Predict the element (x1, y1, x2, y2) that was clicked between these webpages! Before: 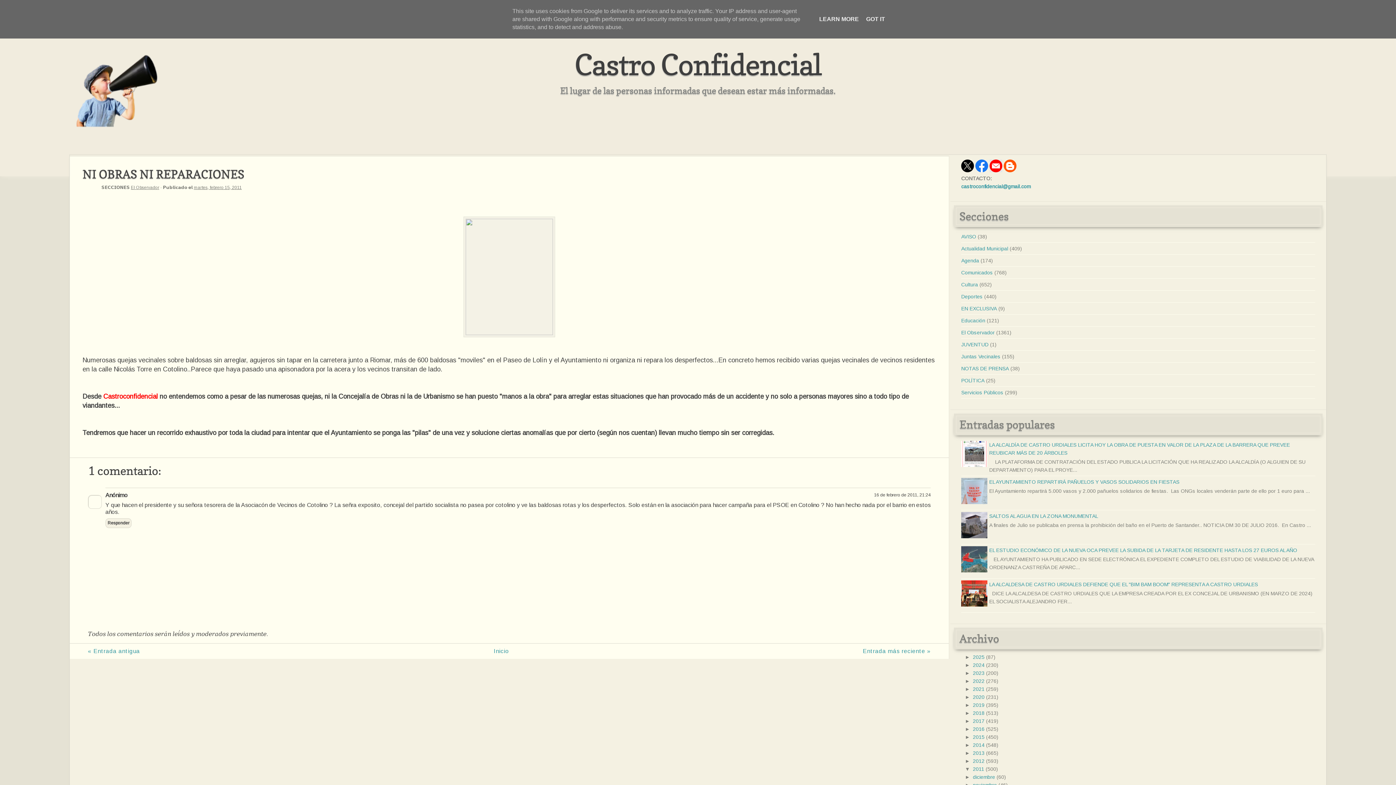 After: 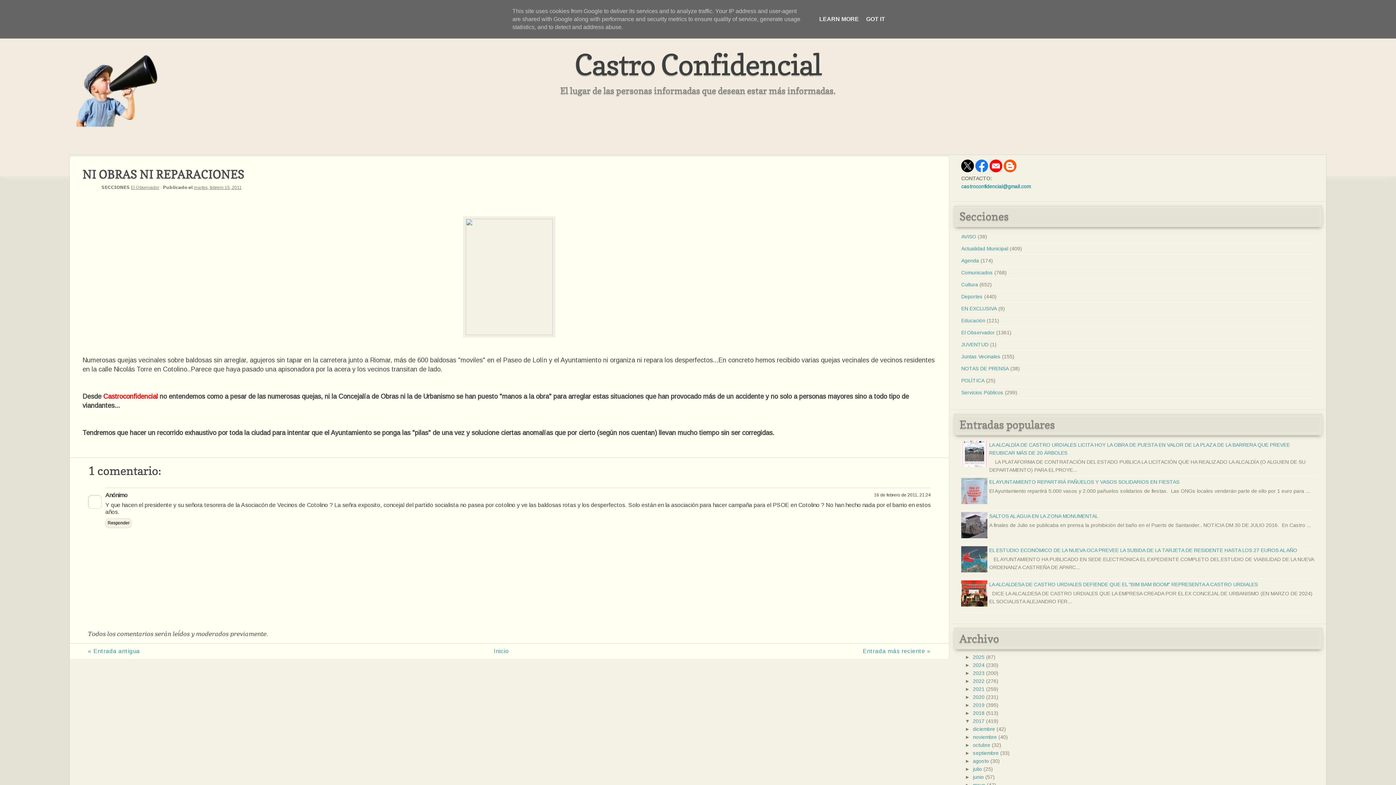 Action: label: ►   bbox: (965, 718, 973, 724)